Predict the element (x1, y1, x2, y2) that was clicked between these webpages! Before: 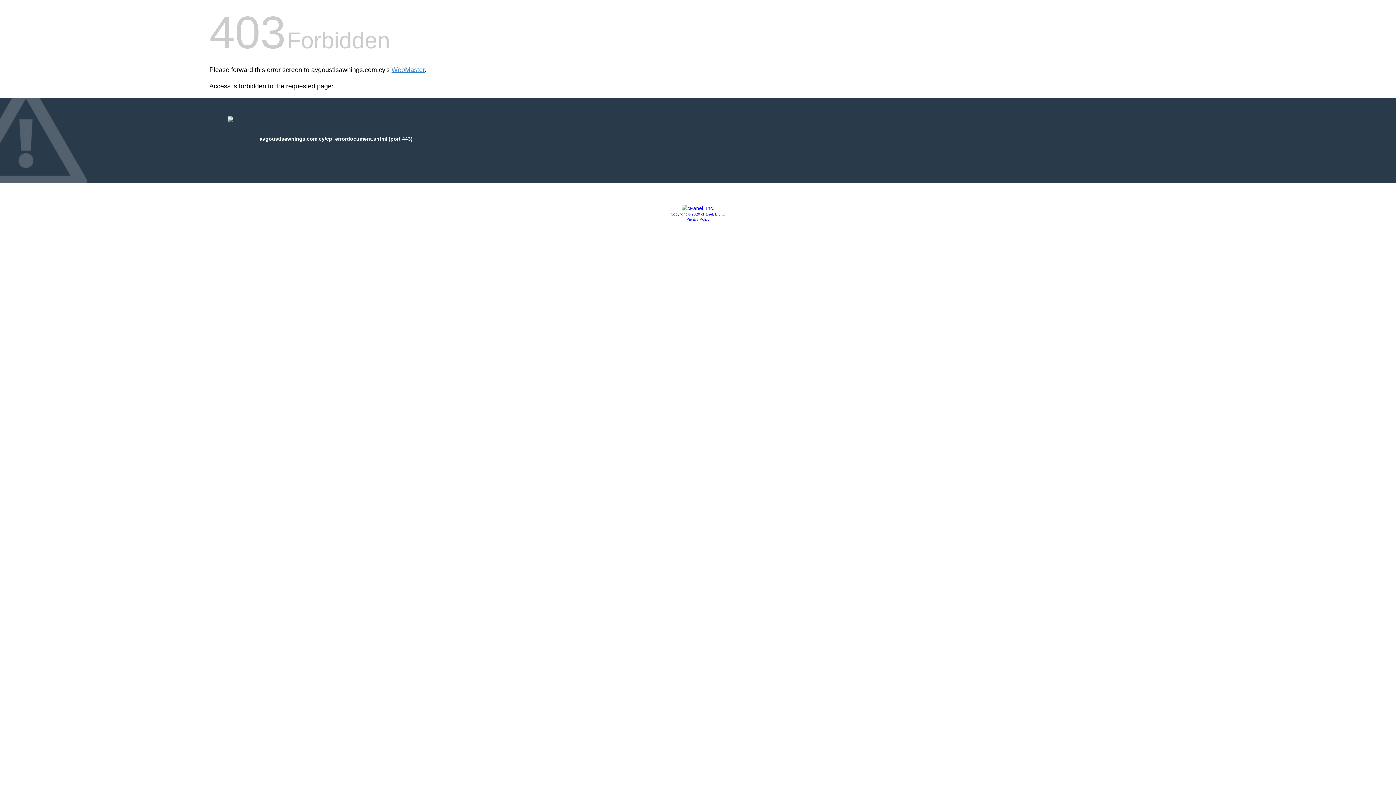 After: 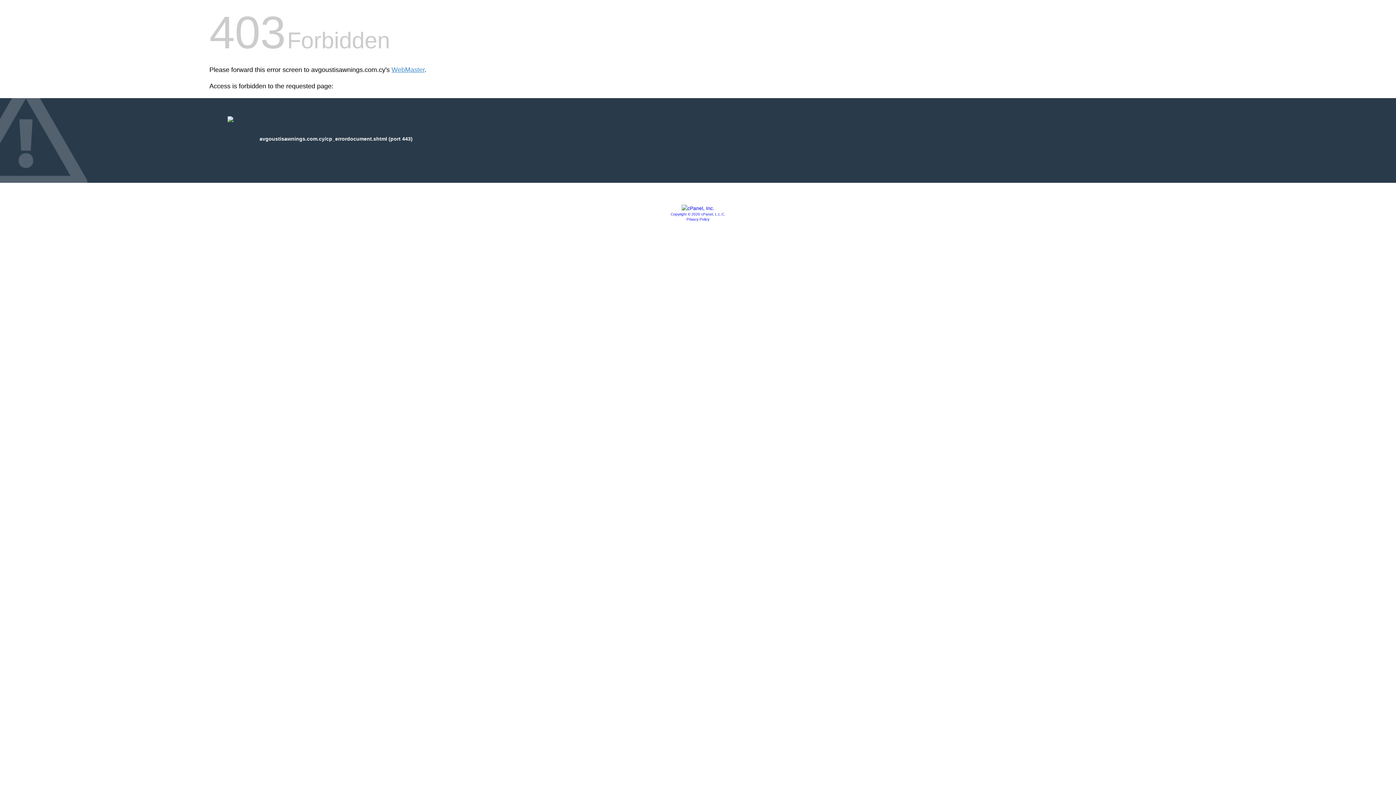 Action: bbox: (686, 217, 709, 221) label: Privacy Policy